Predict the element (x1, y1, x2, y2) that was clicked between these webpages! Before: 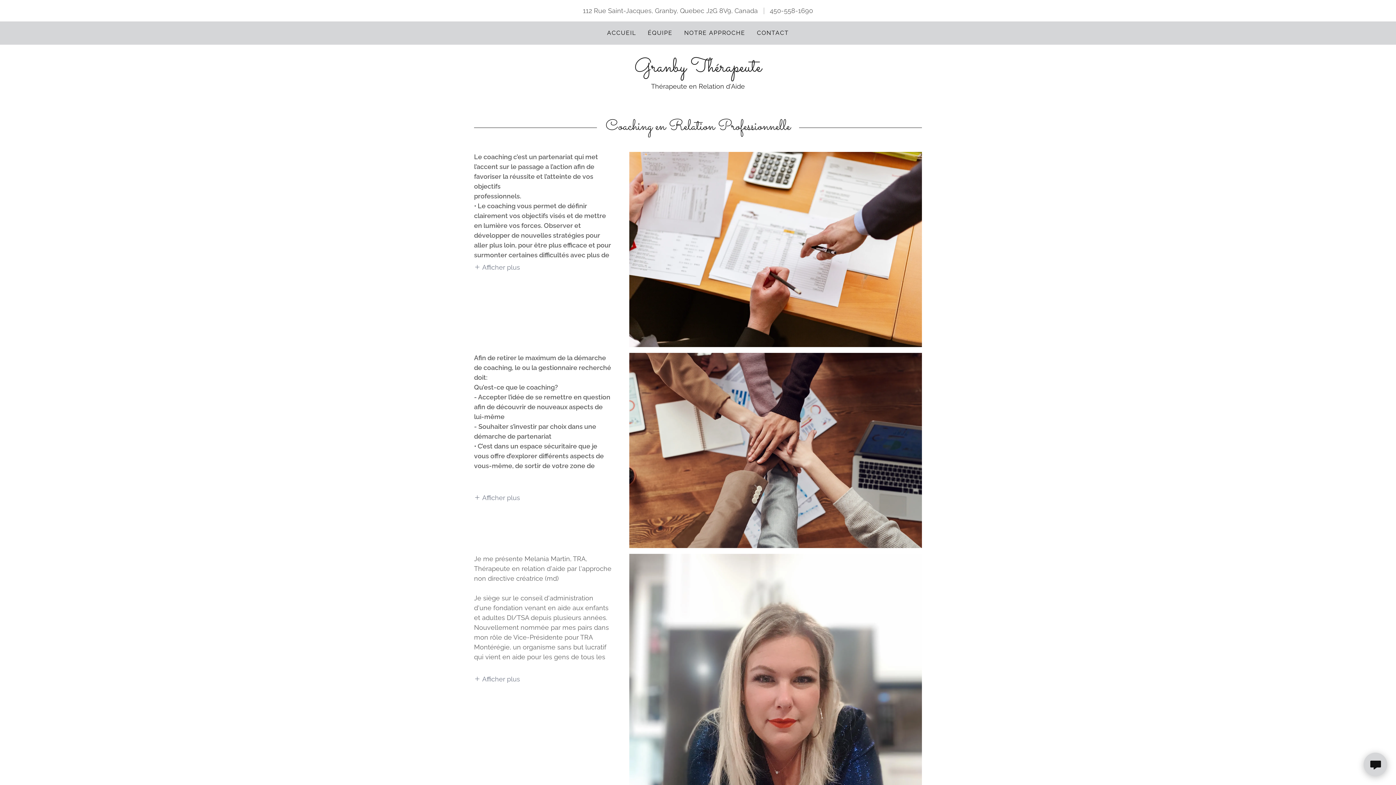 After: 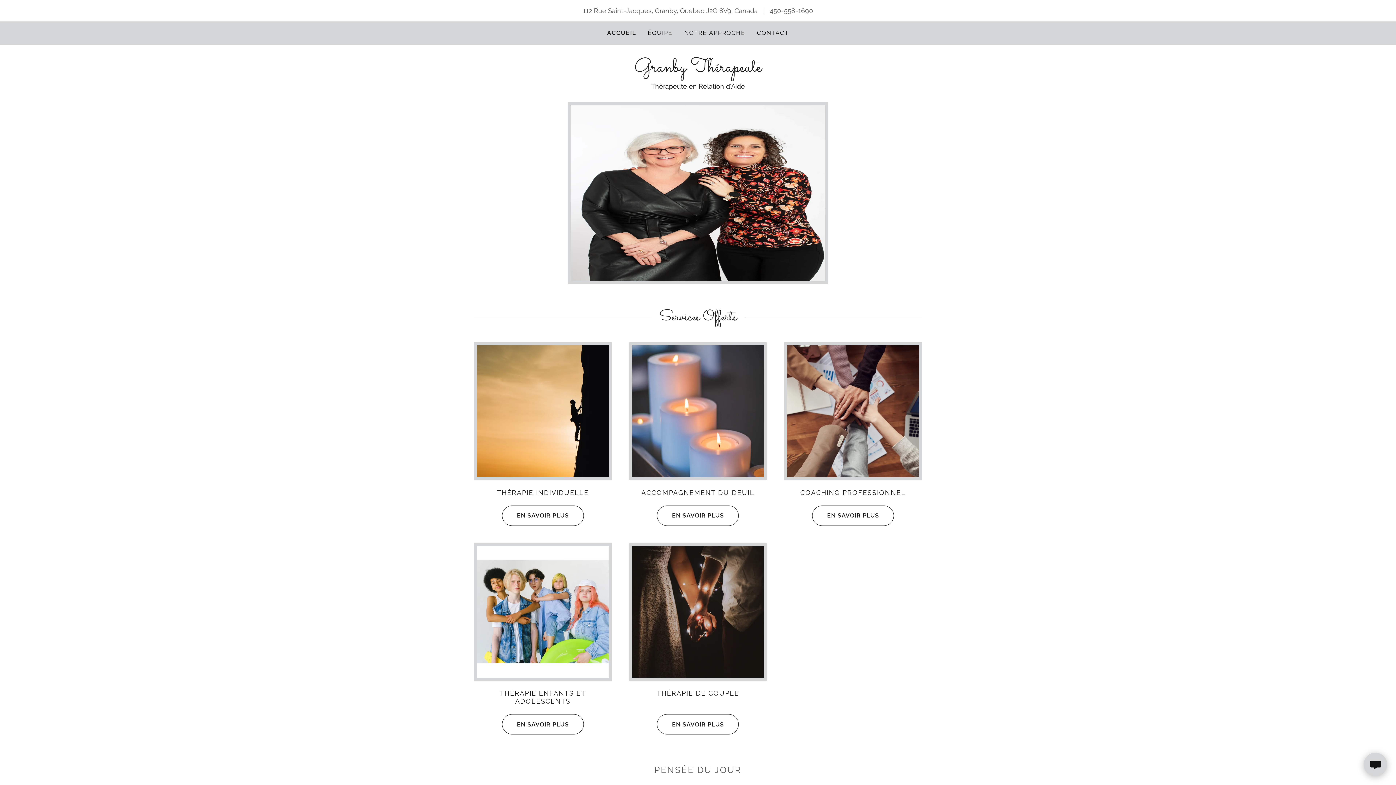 Action: label: ACCUEIL bbox: (605, 26, 638, 39)